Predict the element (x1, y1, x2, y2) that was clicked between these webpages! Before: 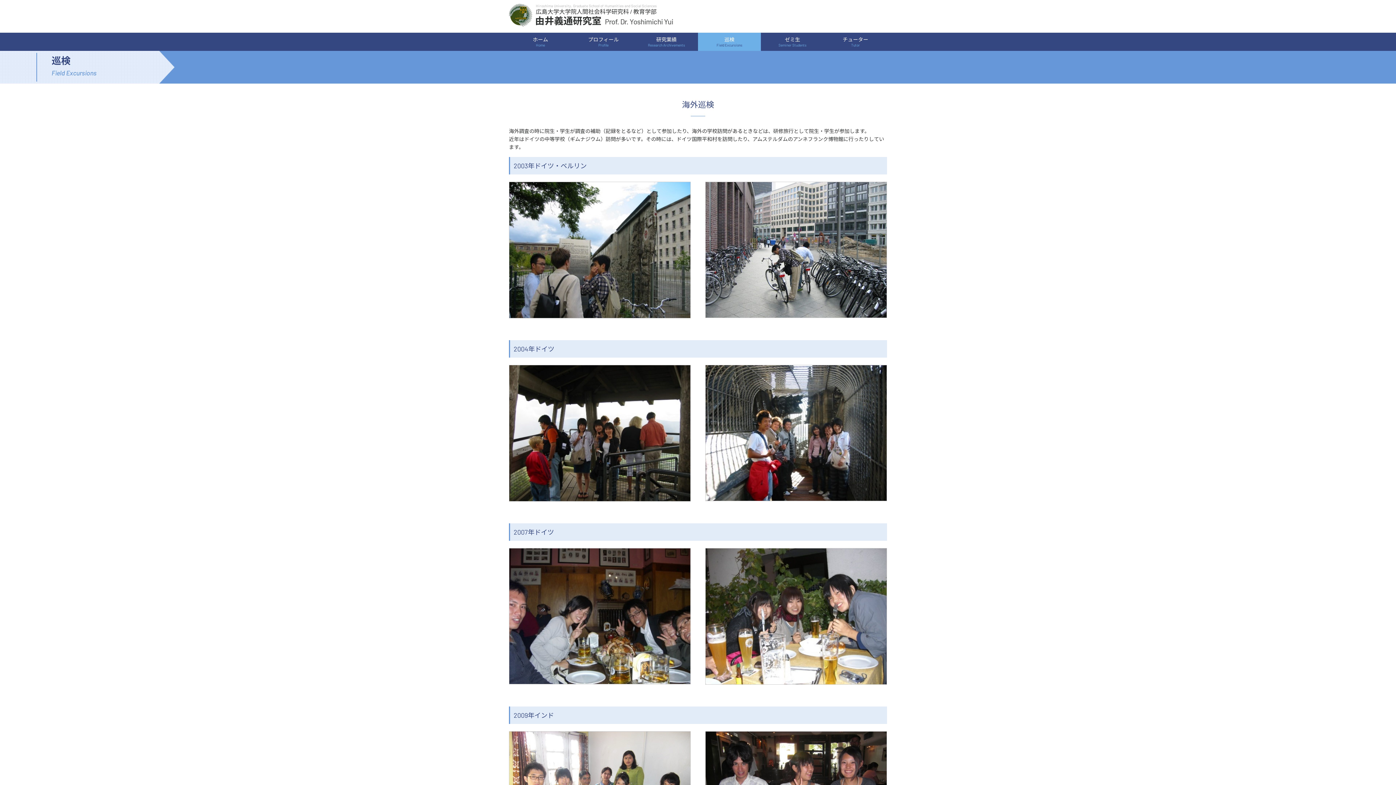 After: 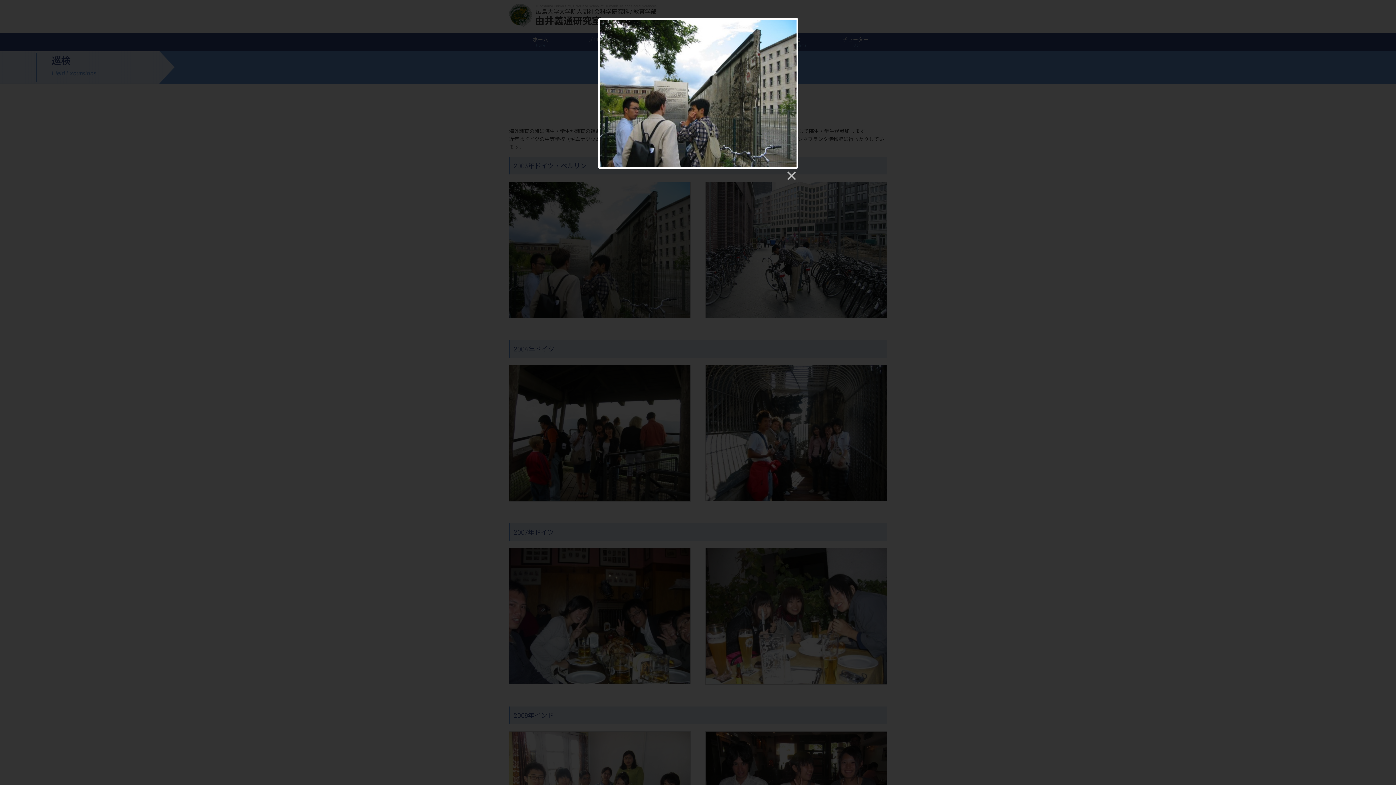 Action: bbox: (509, 311, 690, 317)